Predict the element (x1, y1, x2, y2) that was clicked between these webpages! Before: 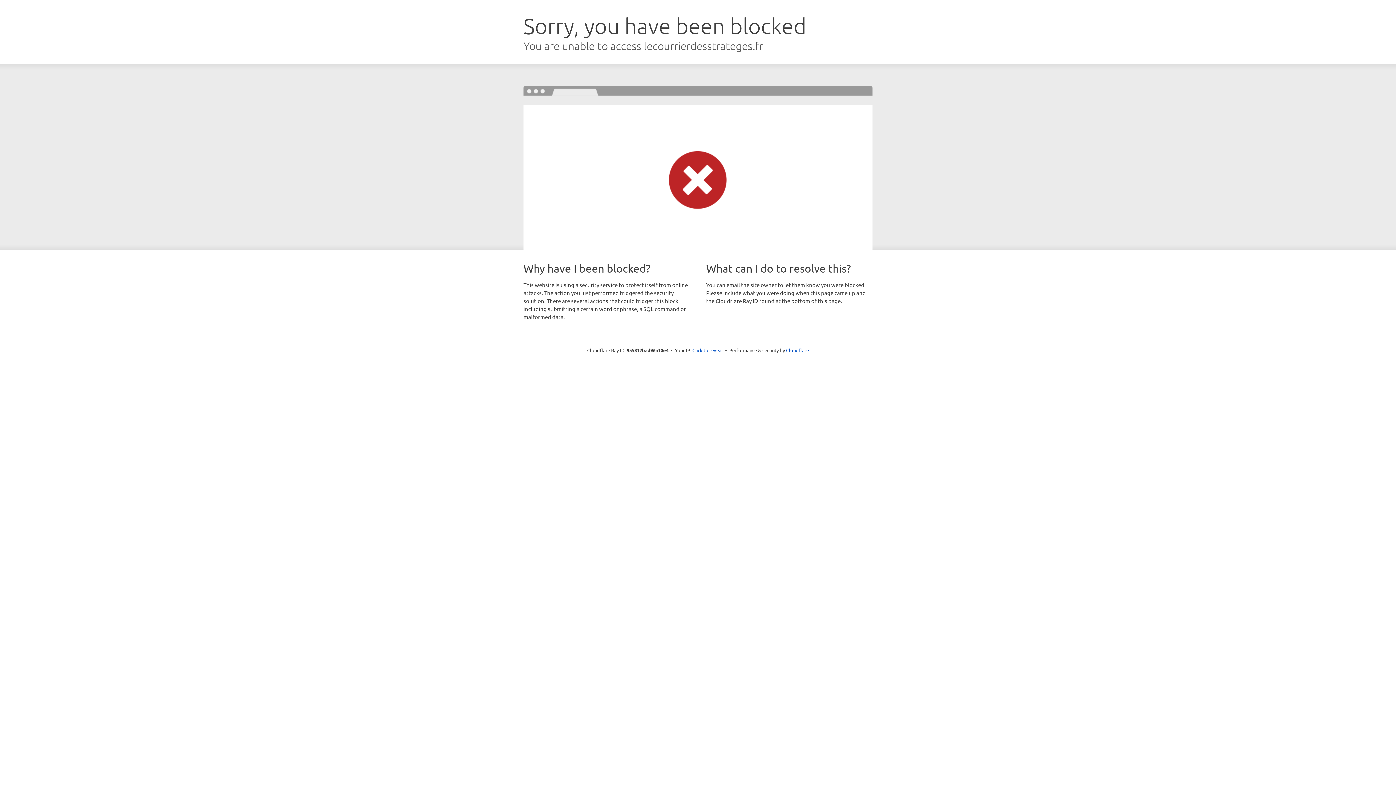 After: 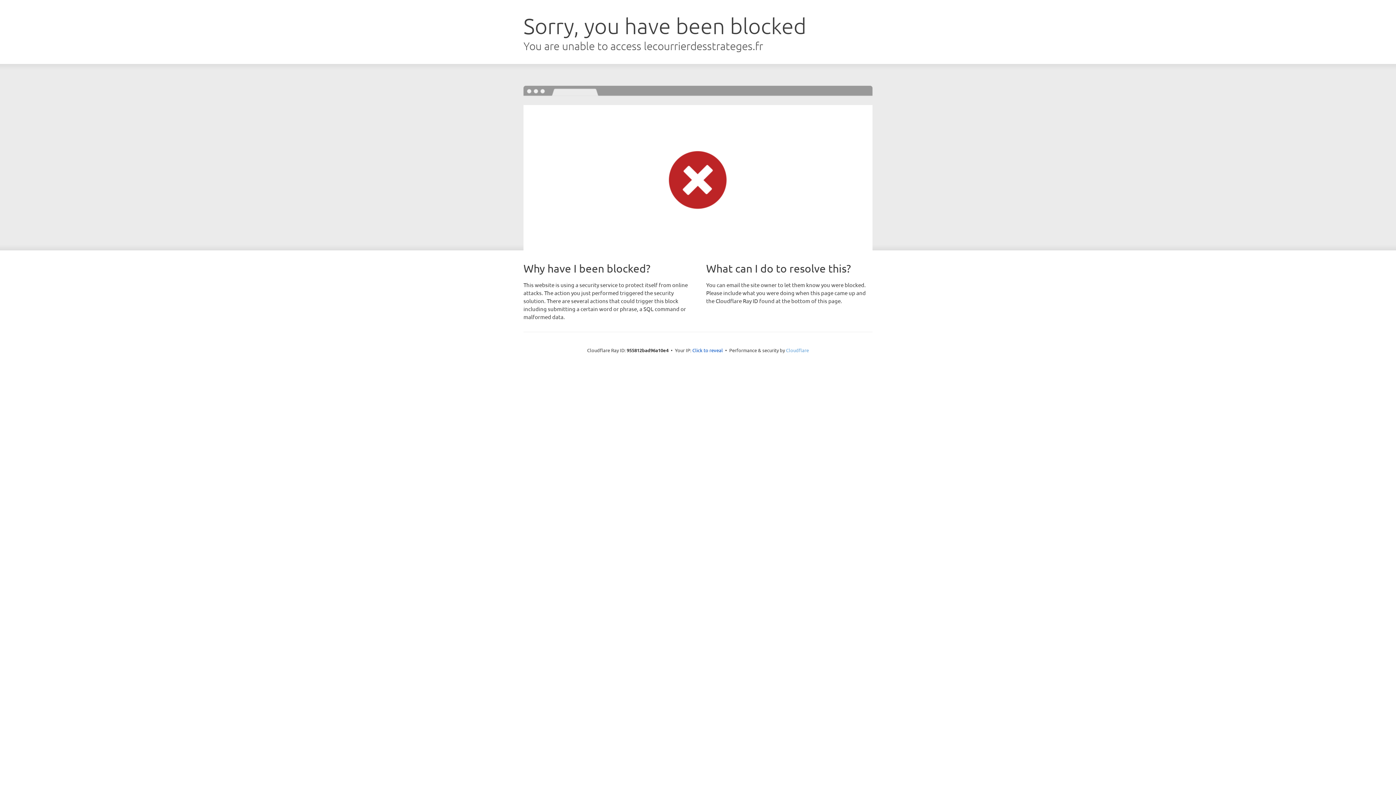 Action: bbox: (786, 347, 809, 353) label: Cloudflare